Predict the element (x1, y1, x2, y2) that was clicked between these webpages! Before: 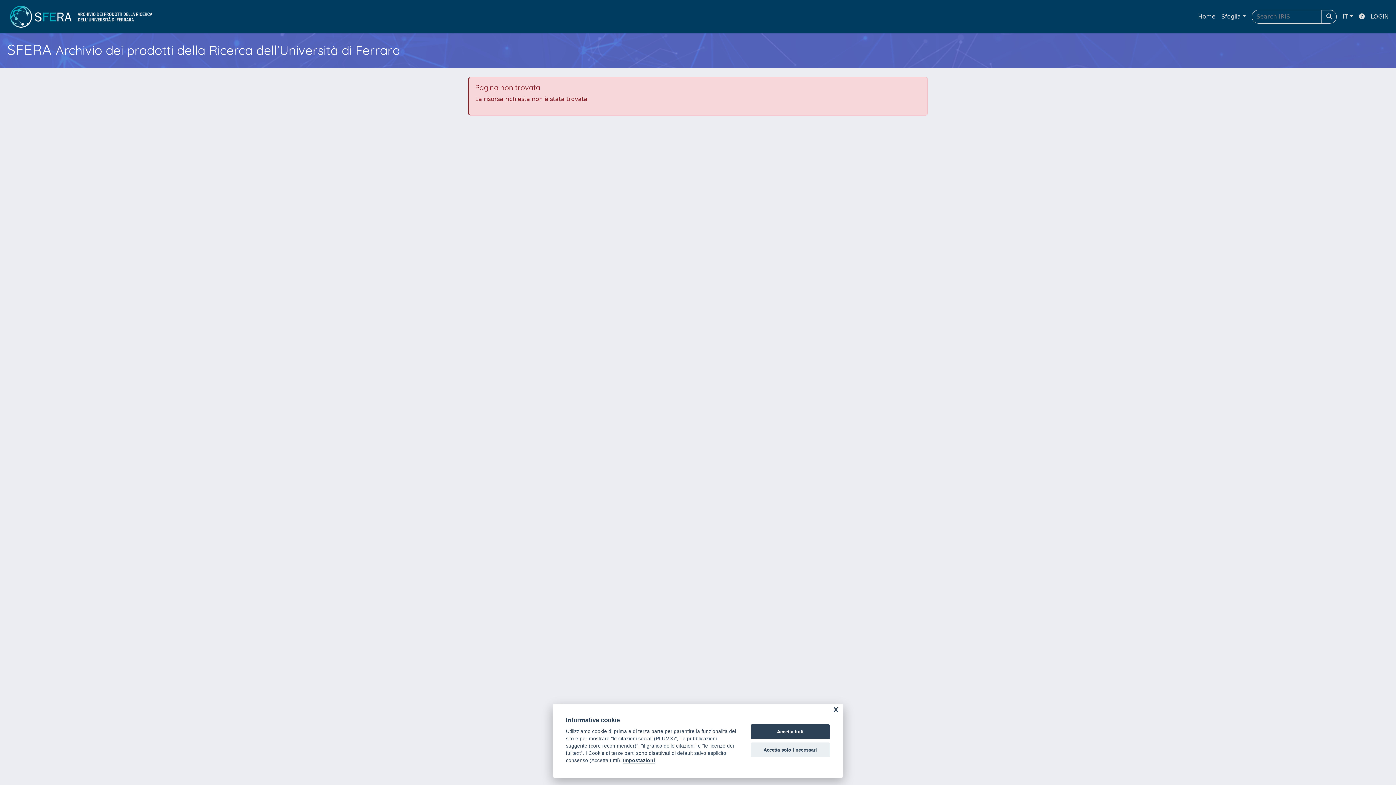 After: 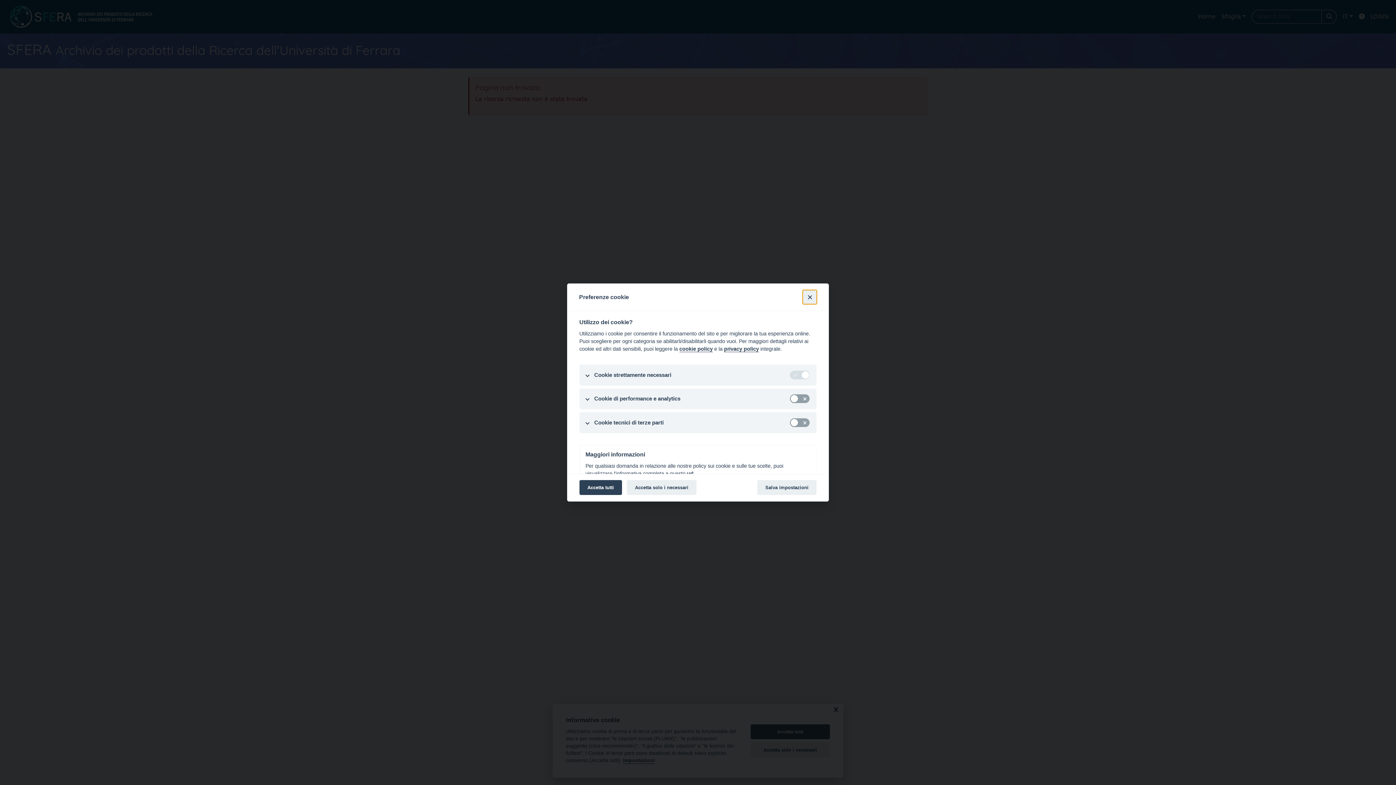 Action: bbox: (623, 758, 655, 764) label: Impostazioni